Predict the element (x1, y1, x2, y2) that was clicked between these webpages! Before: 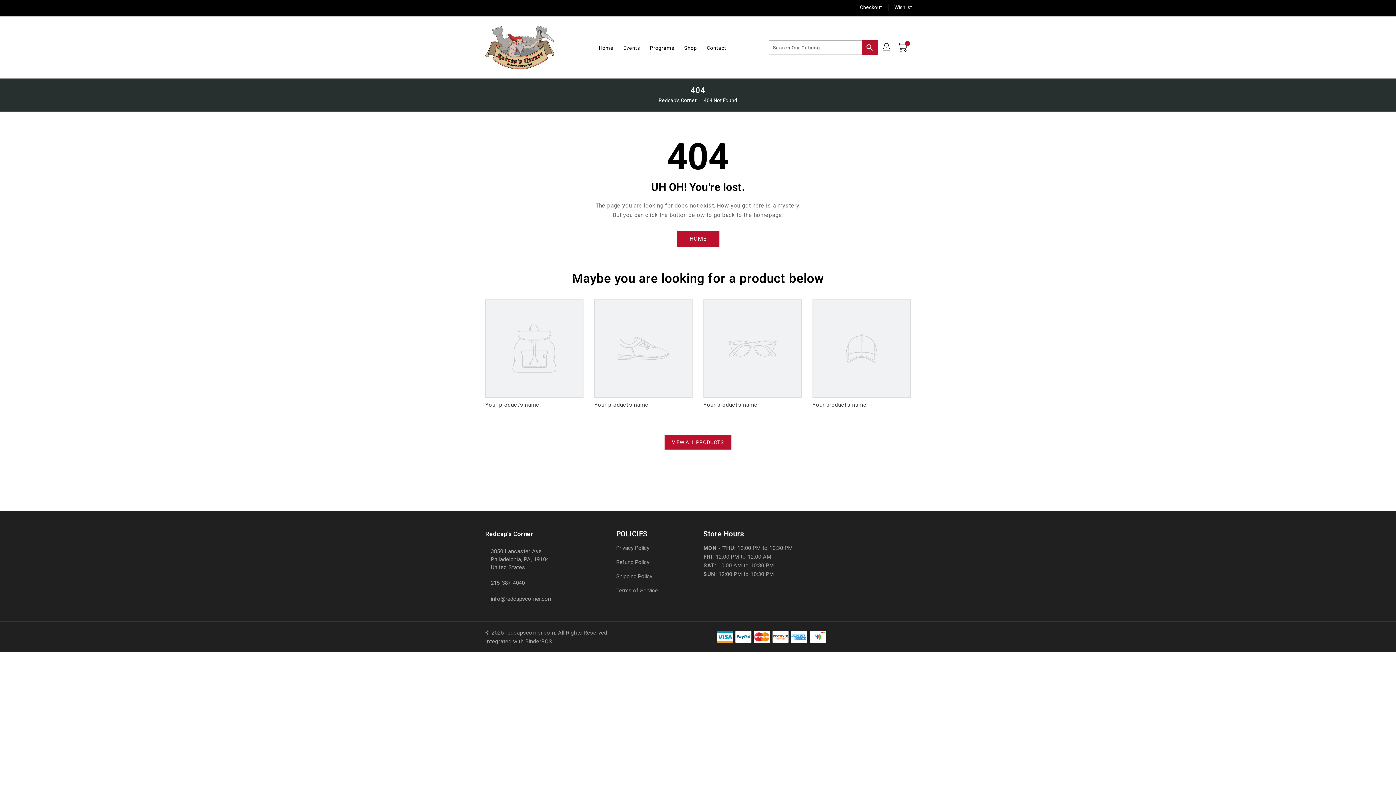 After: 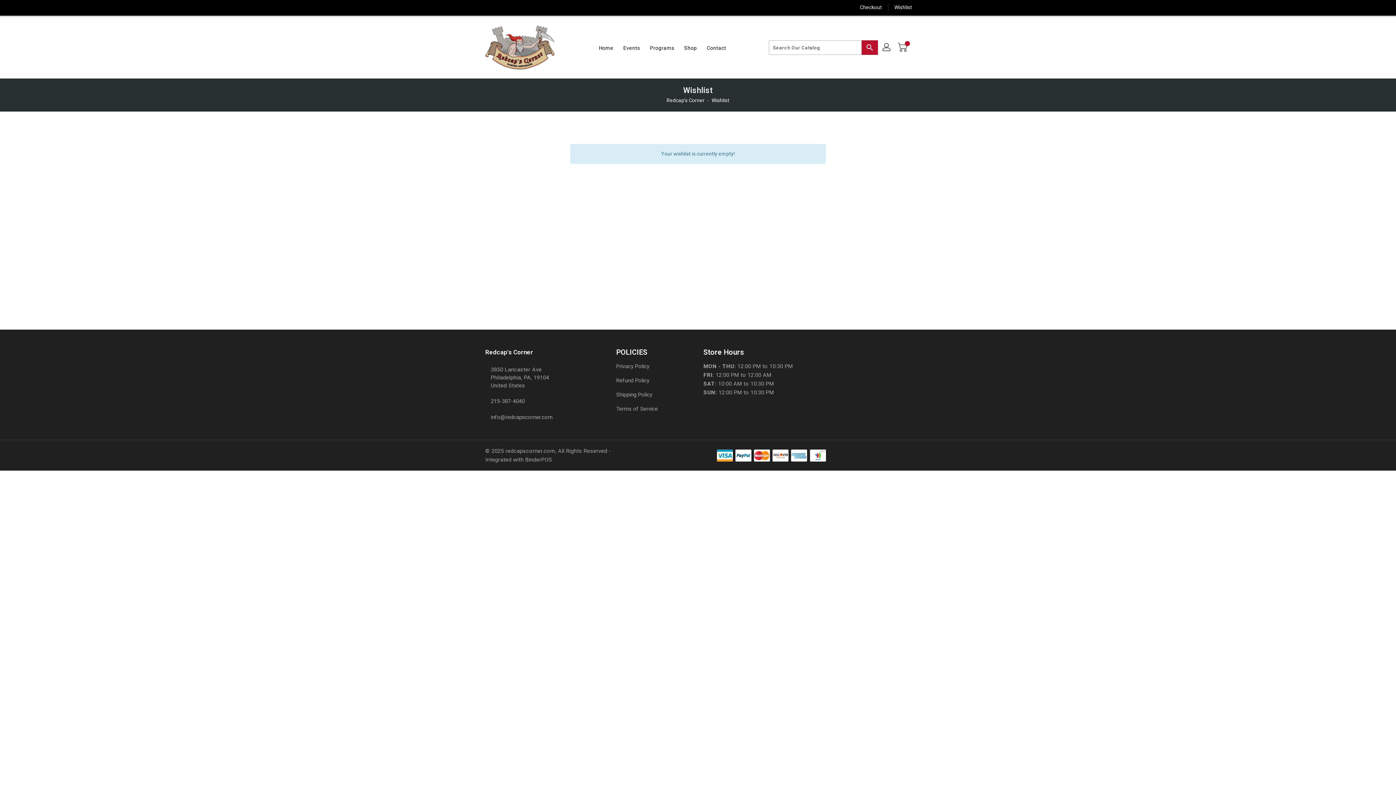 Action: label: Wishlist bbox: (889, 0, 912, 14)